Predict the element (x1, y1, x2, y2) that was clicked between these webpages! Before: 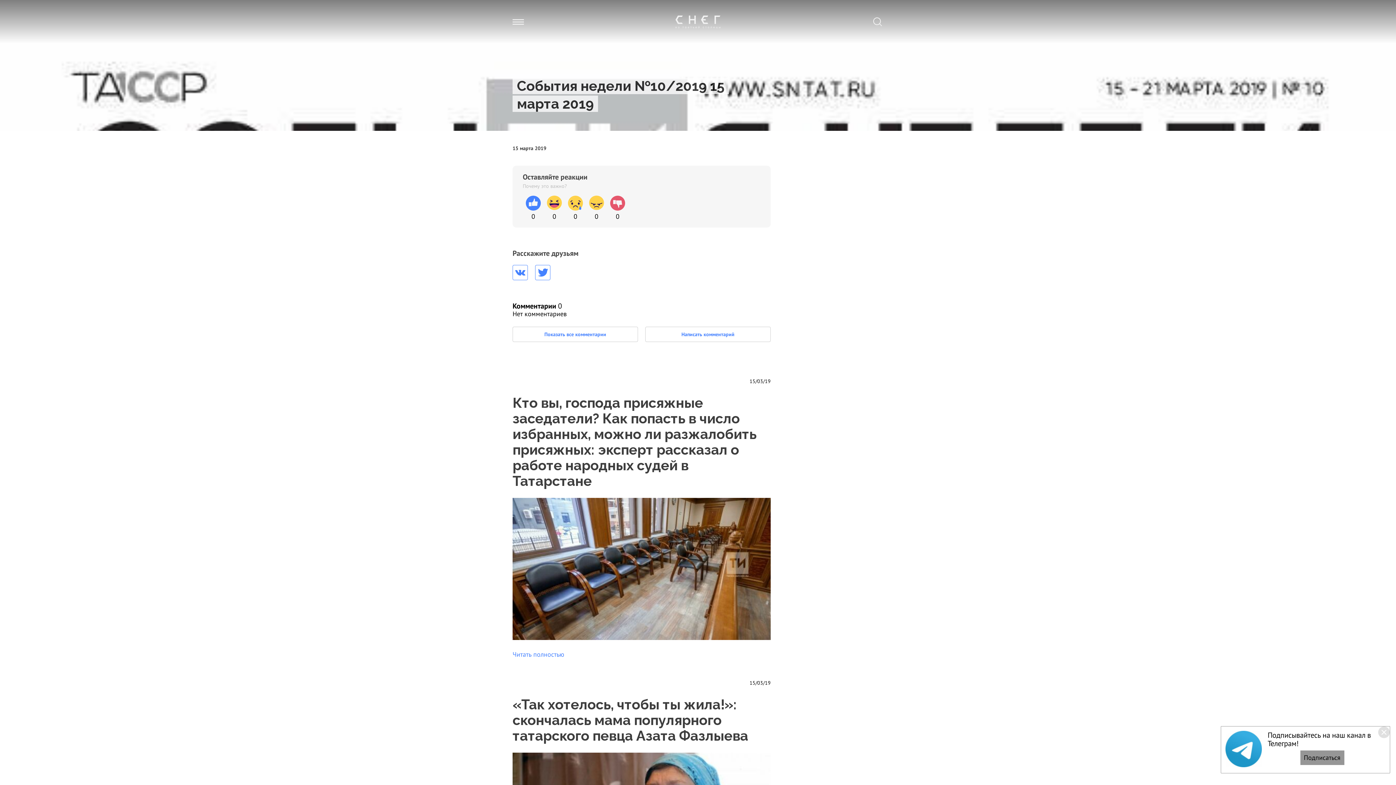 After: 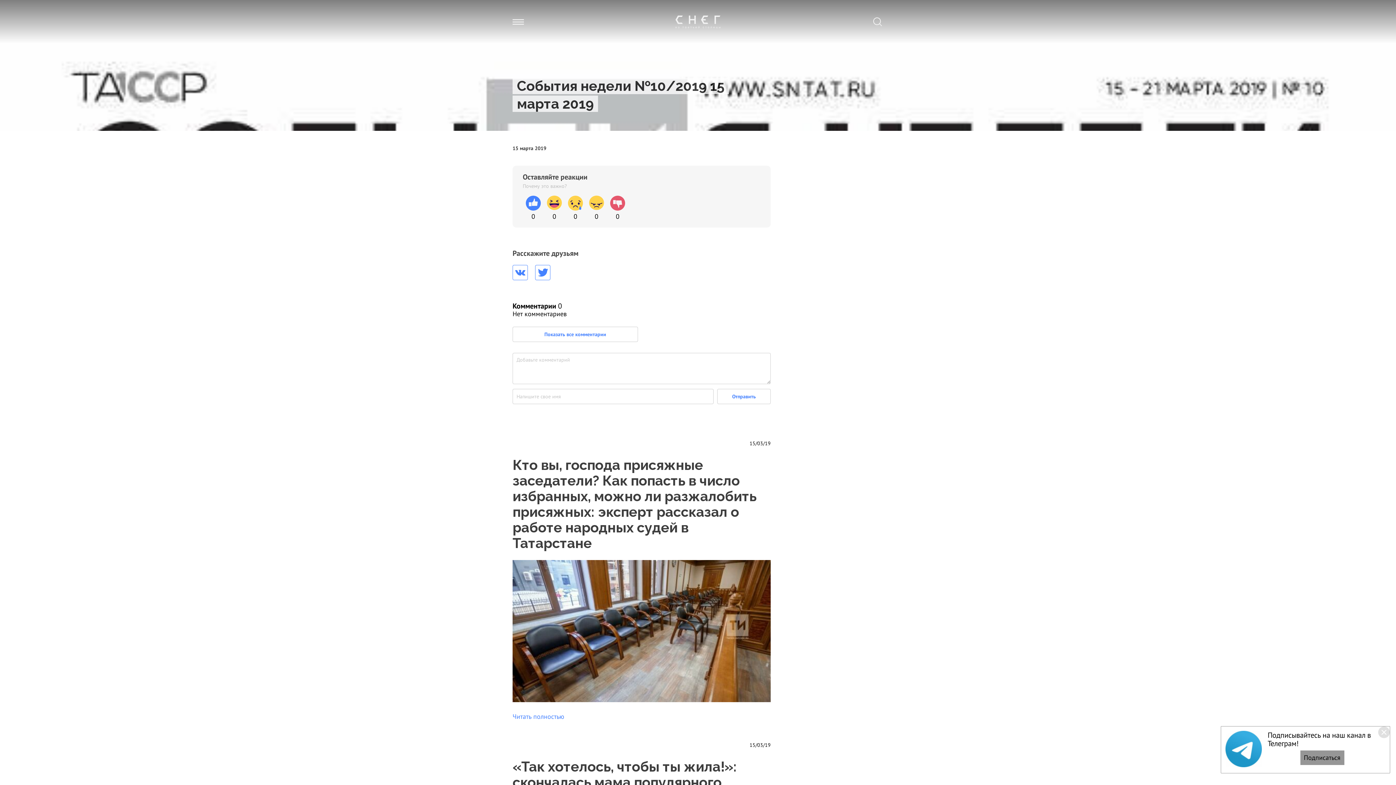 Action: label: Написать комментарий bbox: (645, 326, 770, 342)